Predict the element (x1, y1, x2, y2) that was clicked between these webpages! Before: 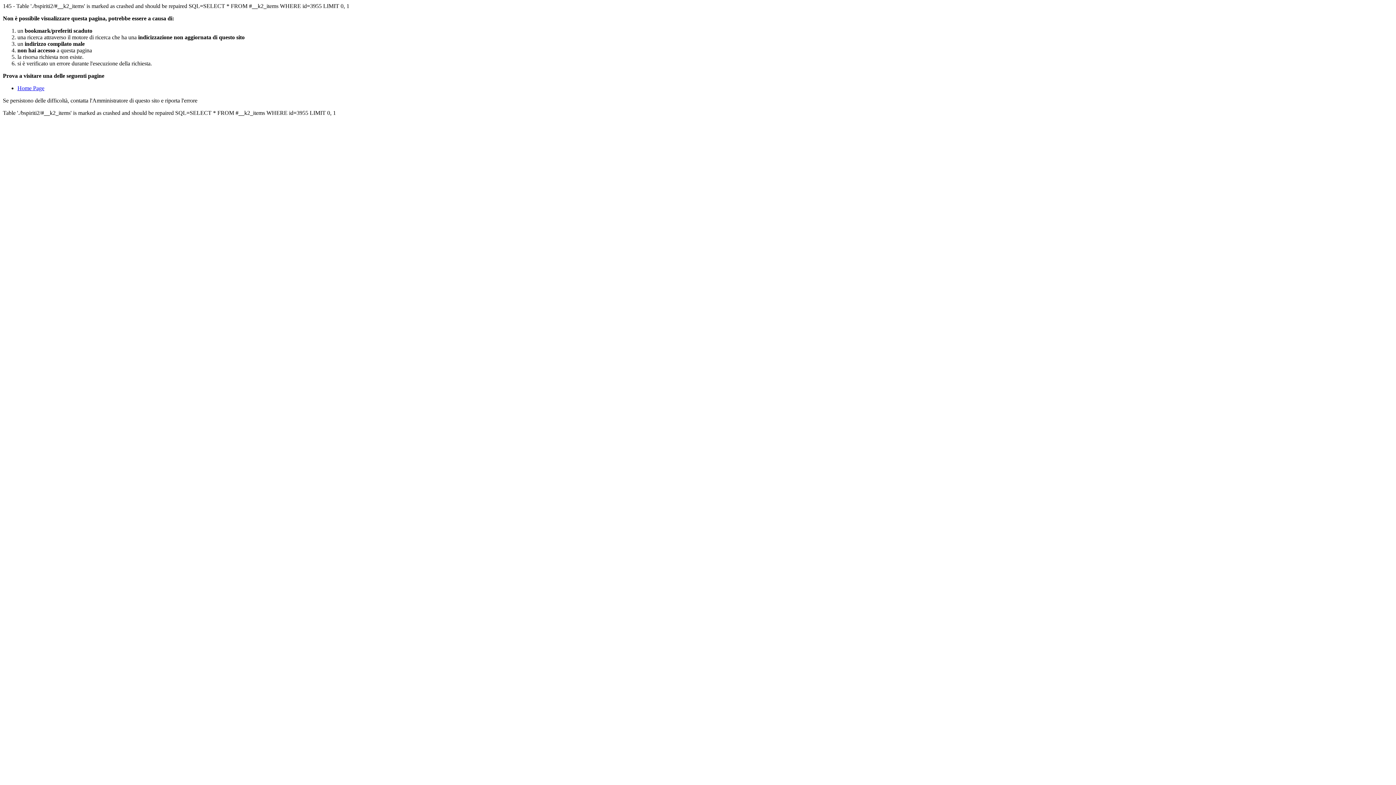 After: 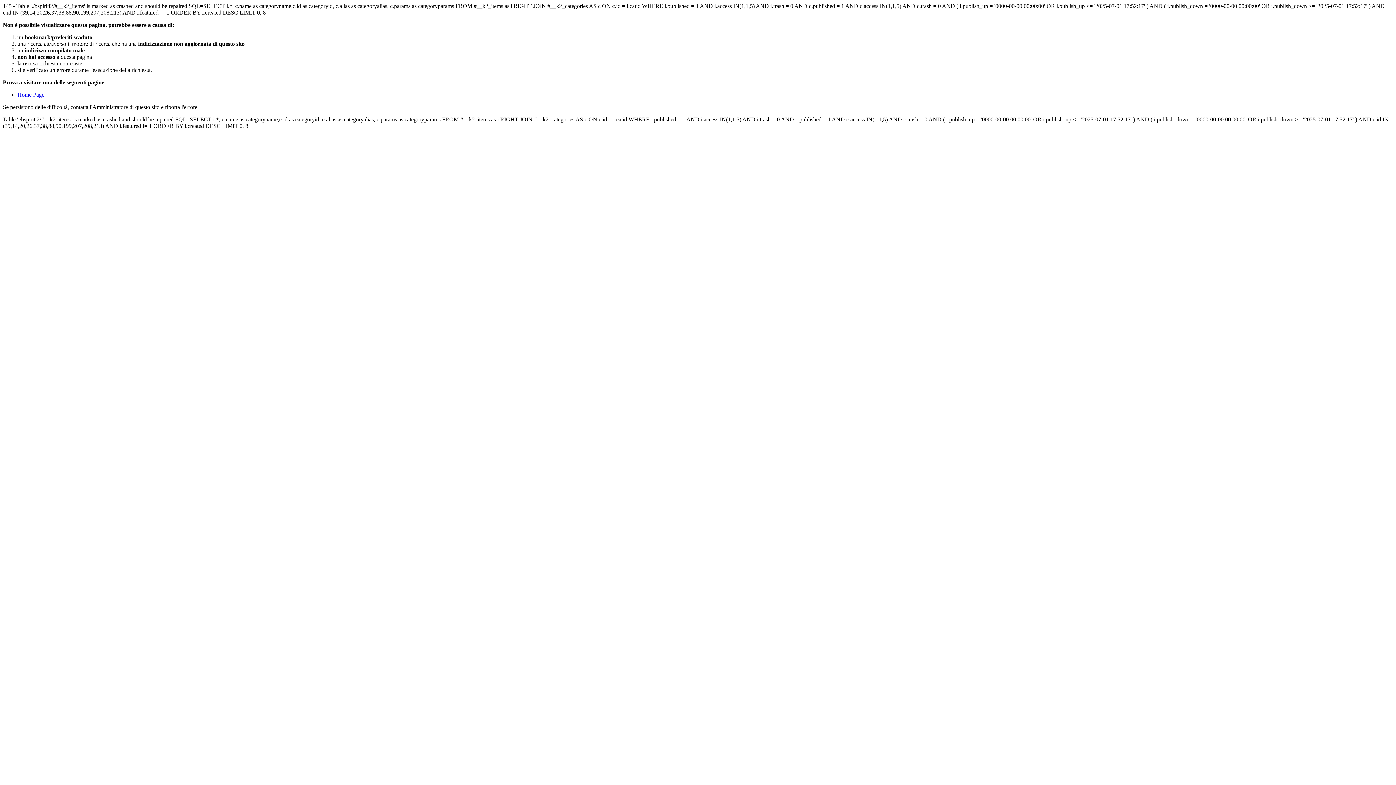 Action: bbox: (17, 85, 44, 91) label: Home Page